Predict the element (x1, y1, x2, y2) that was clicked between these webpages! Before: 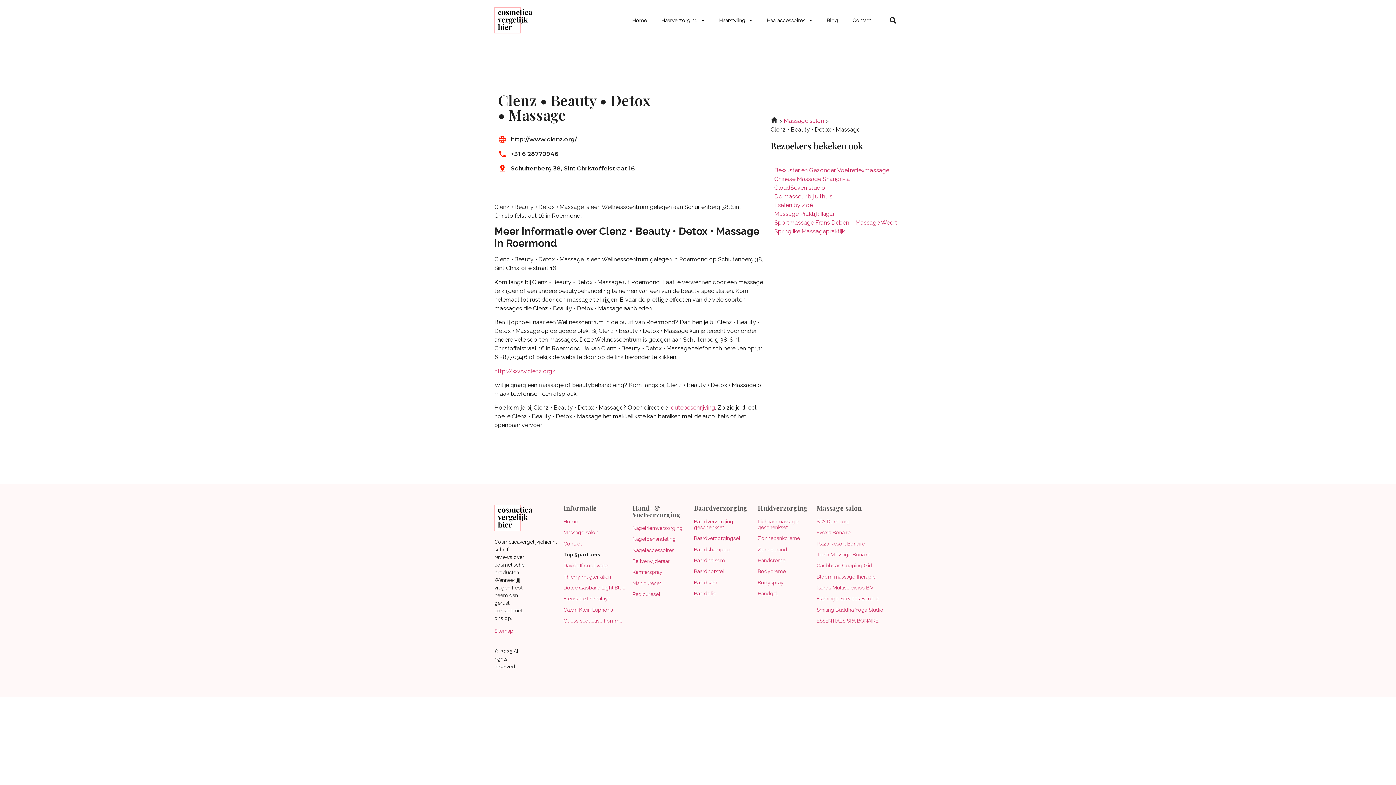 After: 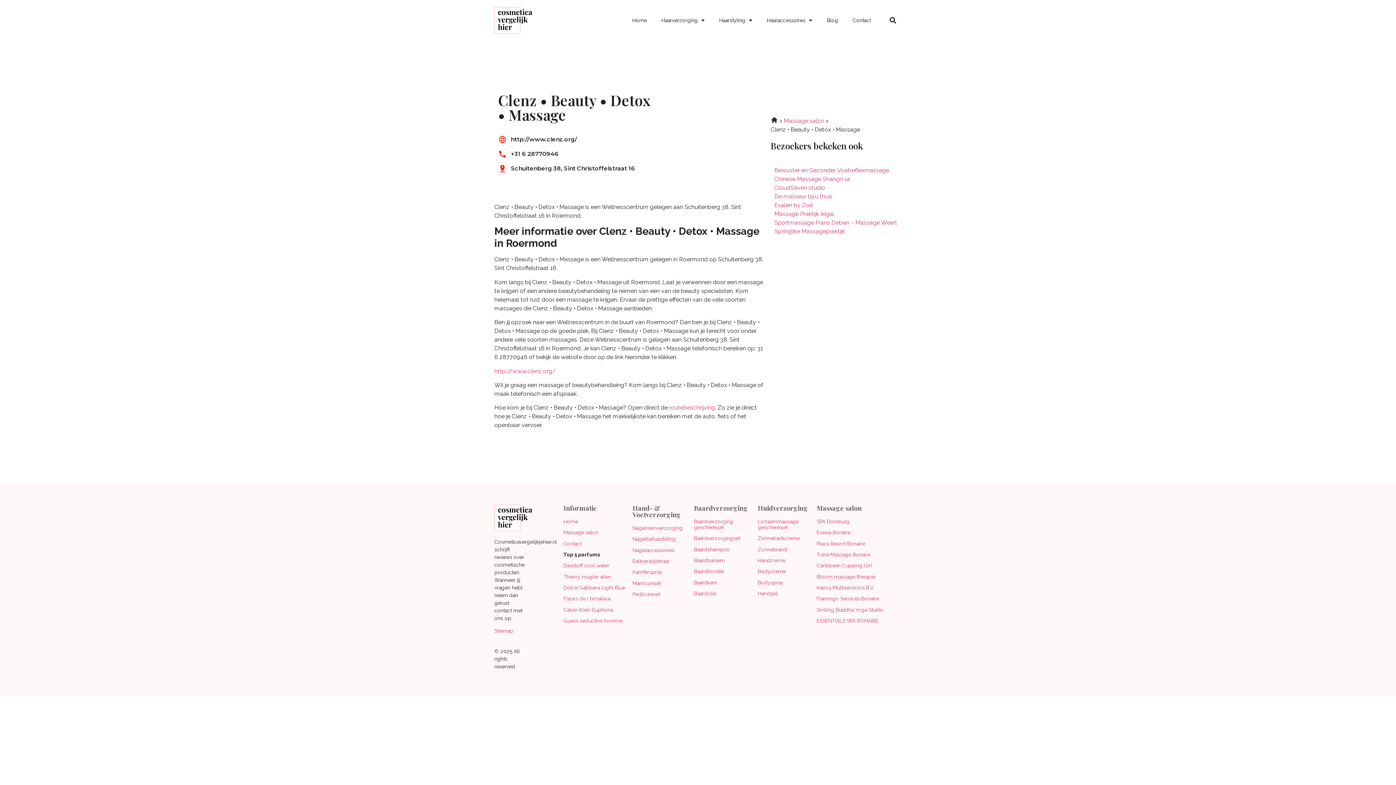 Action: label: Schuitenberg 38, Sint Christoffelstraat 16 bbox: (498, 164, 652, 173)